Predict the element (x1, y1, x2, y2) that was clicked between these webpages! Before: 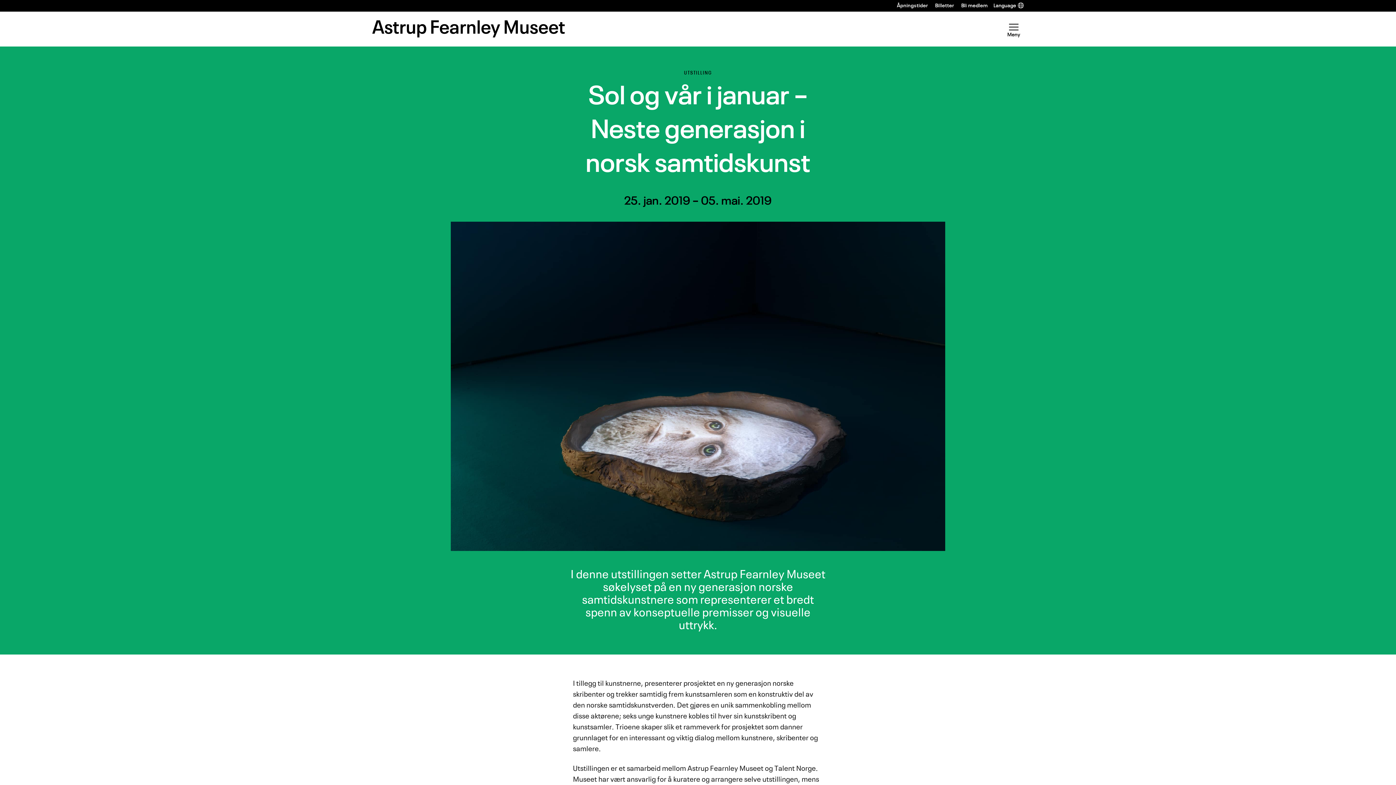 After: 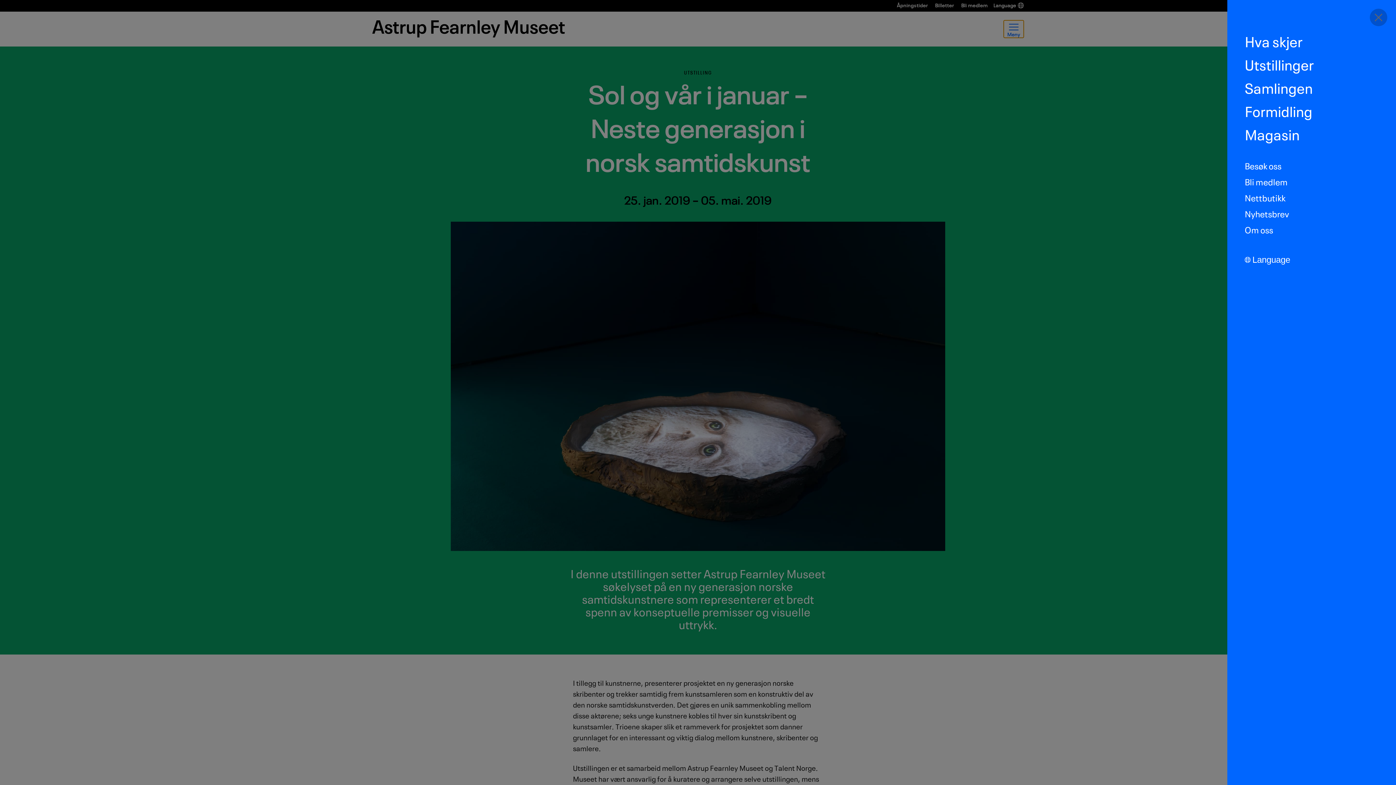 Action: bbox: (1004, 20, 1024, 37) label: Åpne meny